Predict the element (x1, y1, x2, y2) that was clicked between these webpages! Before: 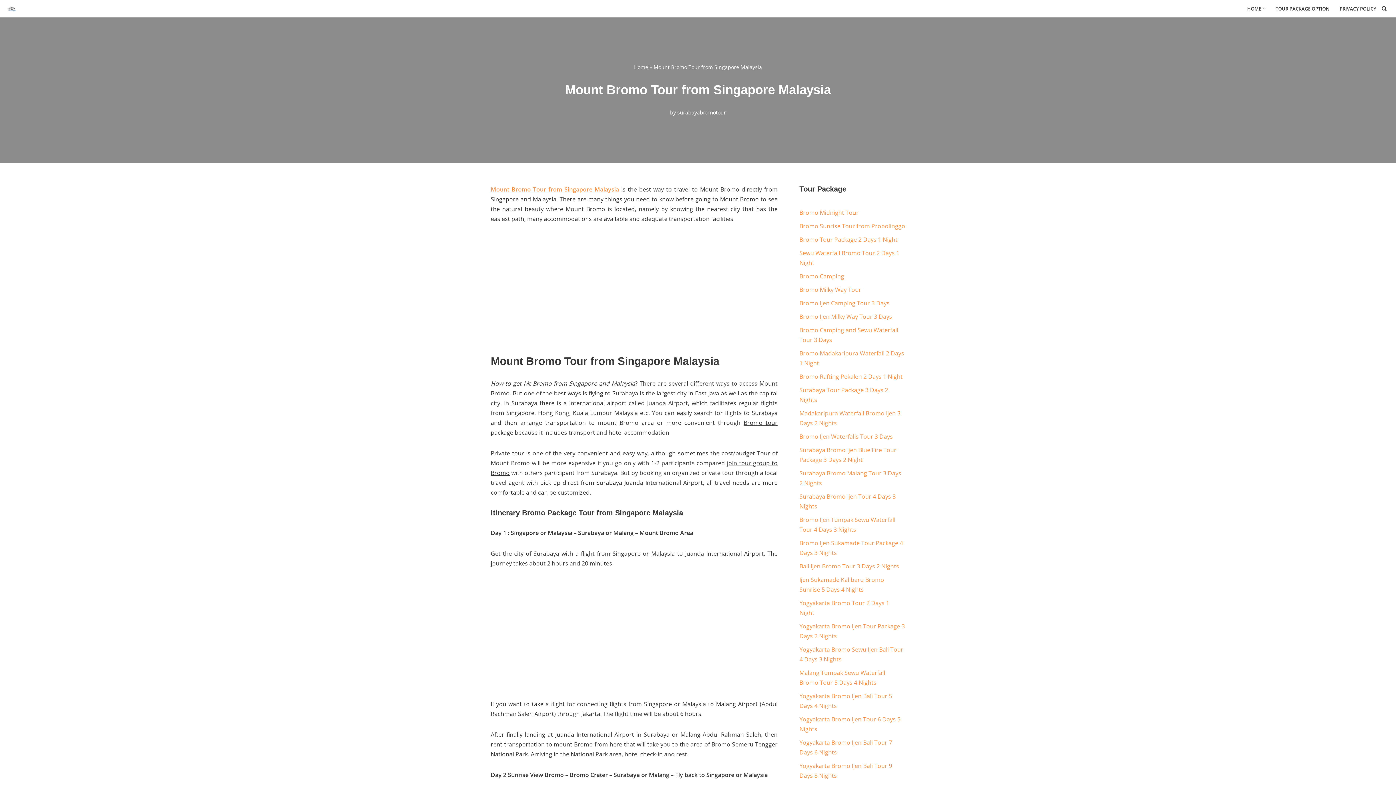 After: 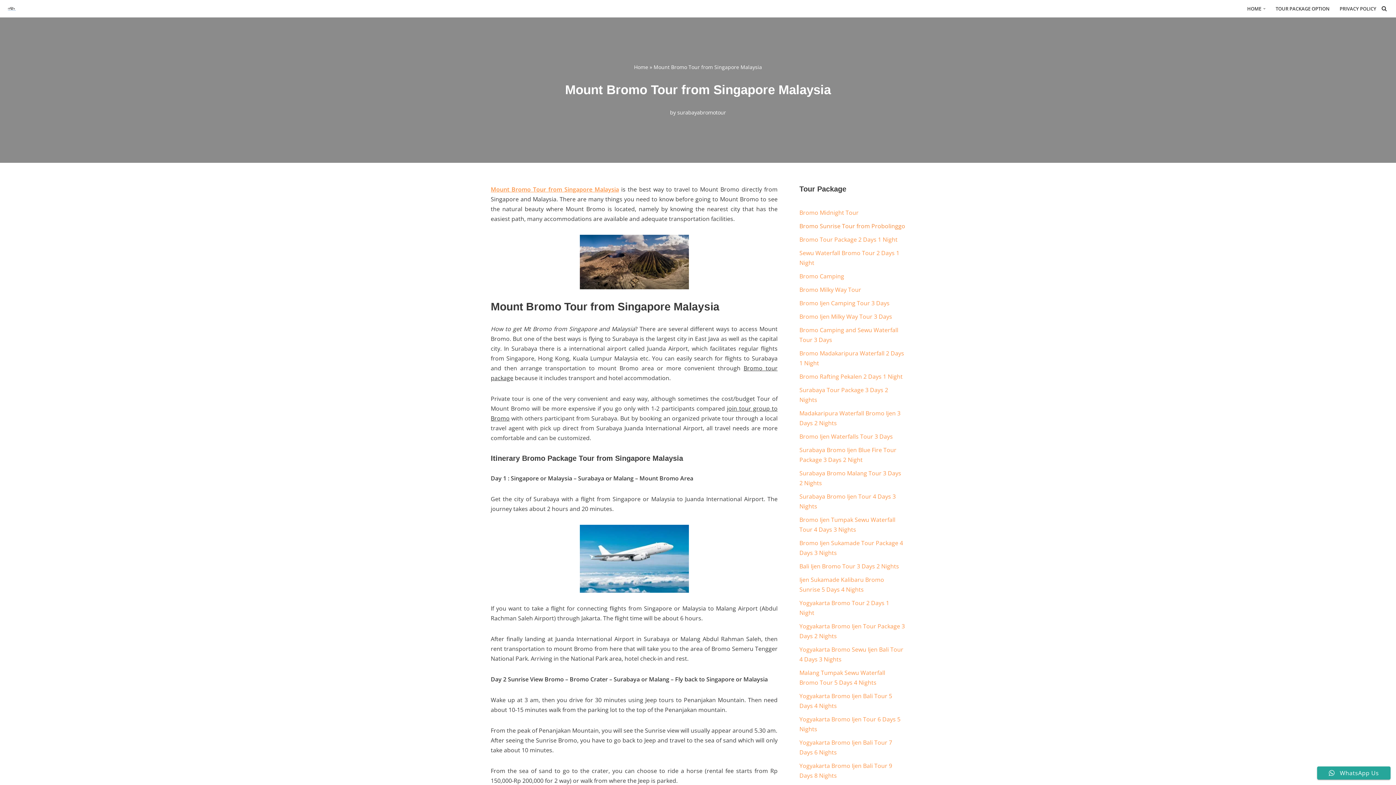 Action: label: Bromo Sunrise Tour from Probolinggo bbox: (799, 222, 905, 230)